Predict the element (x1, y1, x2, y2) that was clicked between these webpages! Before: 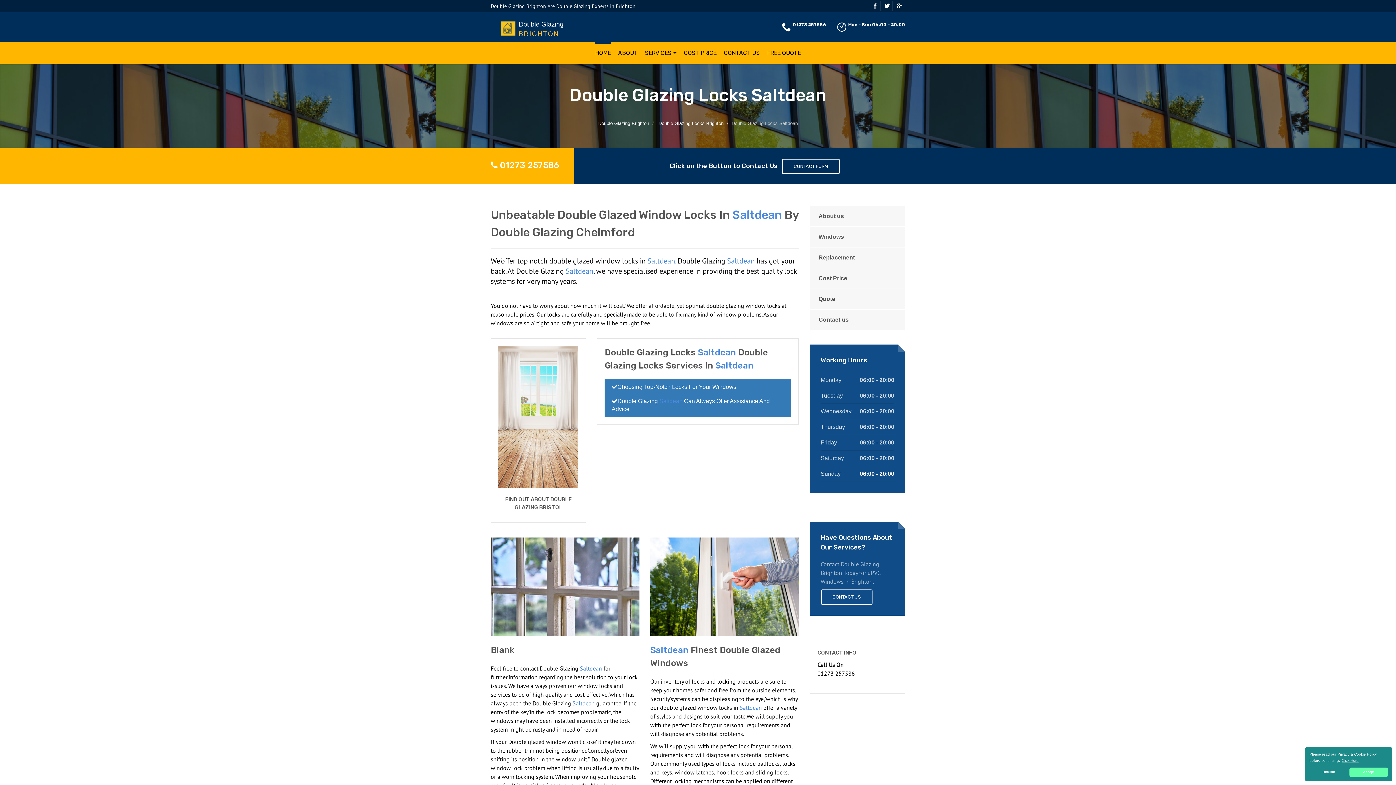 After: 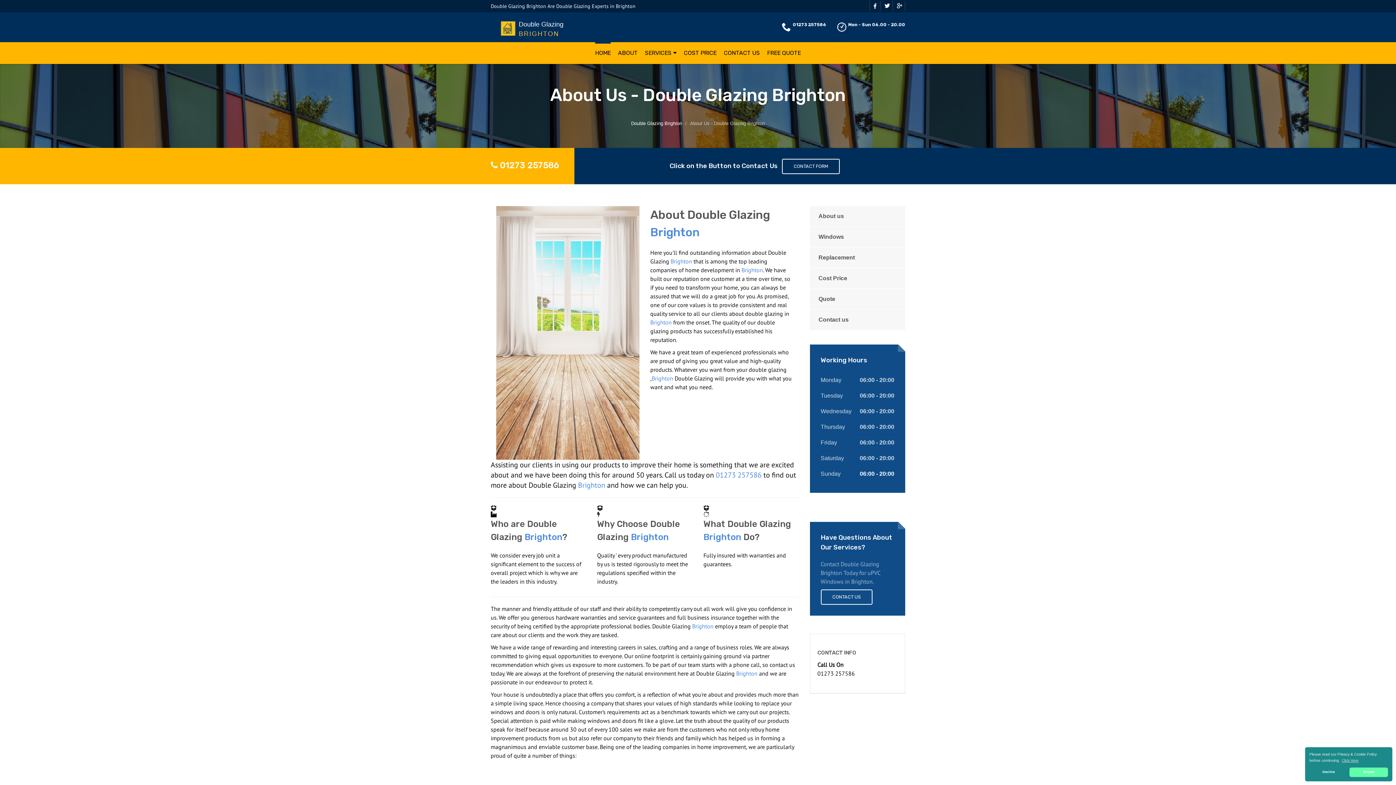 Action: bbox: (810, 206, 905, 226) label: About us